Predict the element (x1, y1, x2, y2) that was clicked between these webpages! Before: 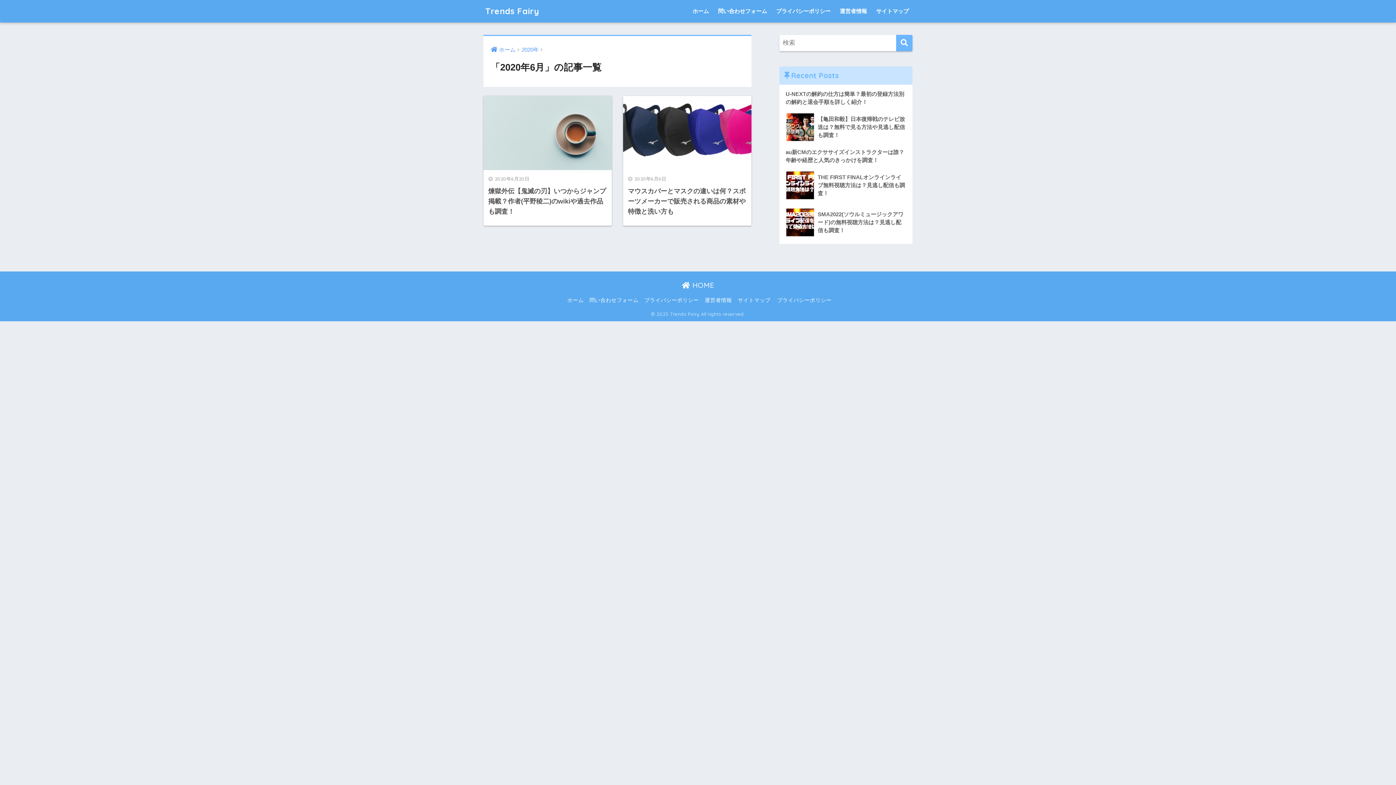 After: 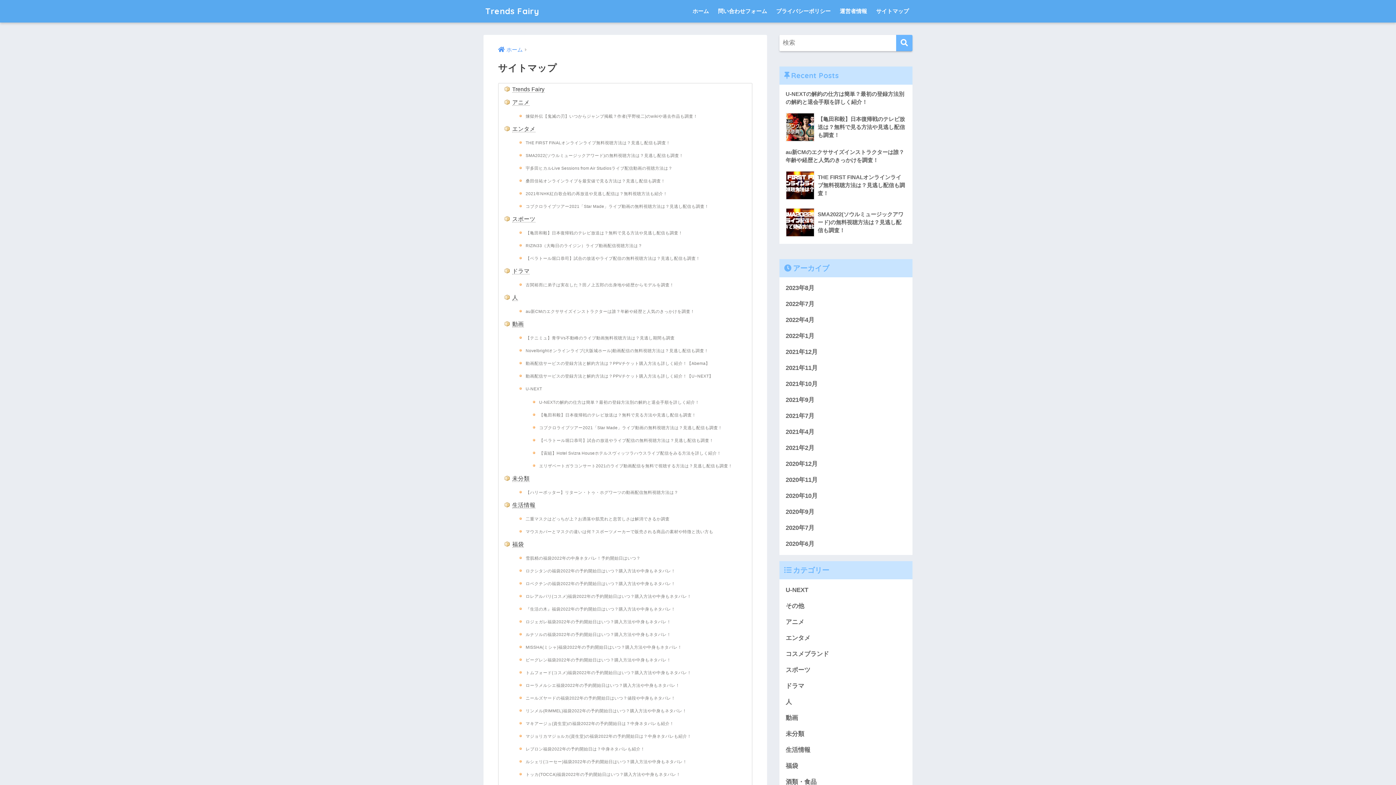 Action: label: サイトマップ bbox: (738, 297, 770, 303)